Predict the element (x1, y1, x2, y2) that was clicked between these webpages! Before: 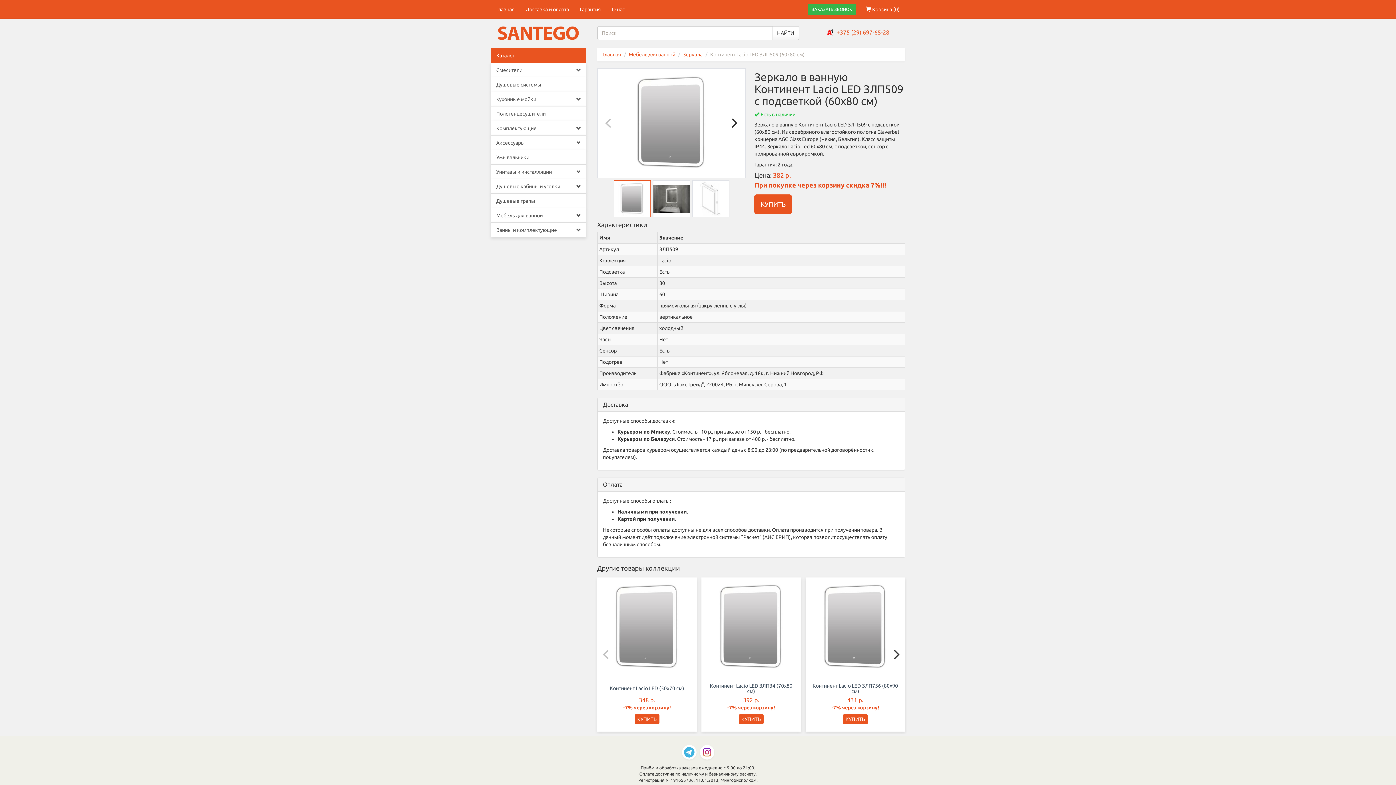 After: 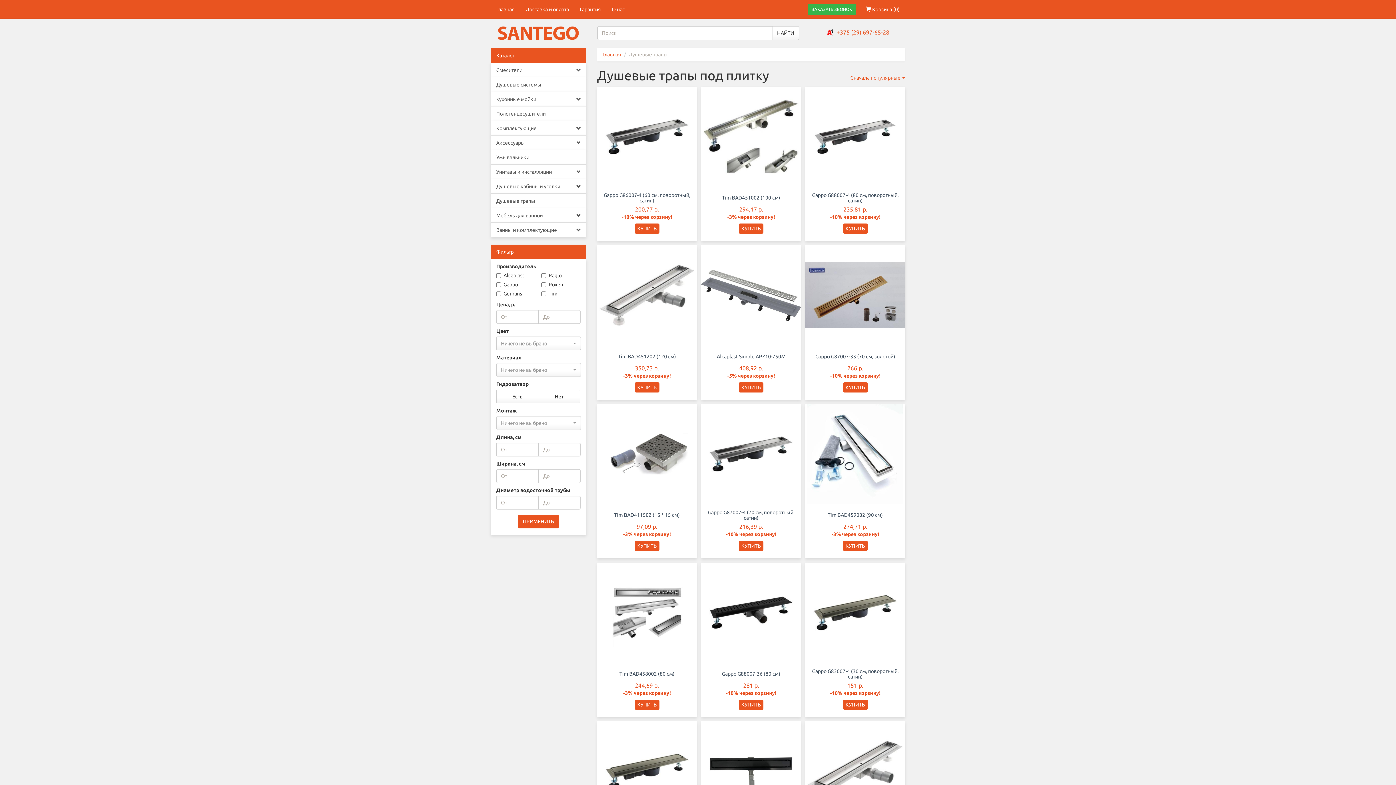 Action: bbox: (490, 193, 586, 208) label: Душевые трапы